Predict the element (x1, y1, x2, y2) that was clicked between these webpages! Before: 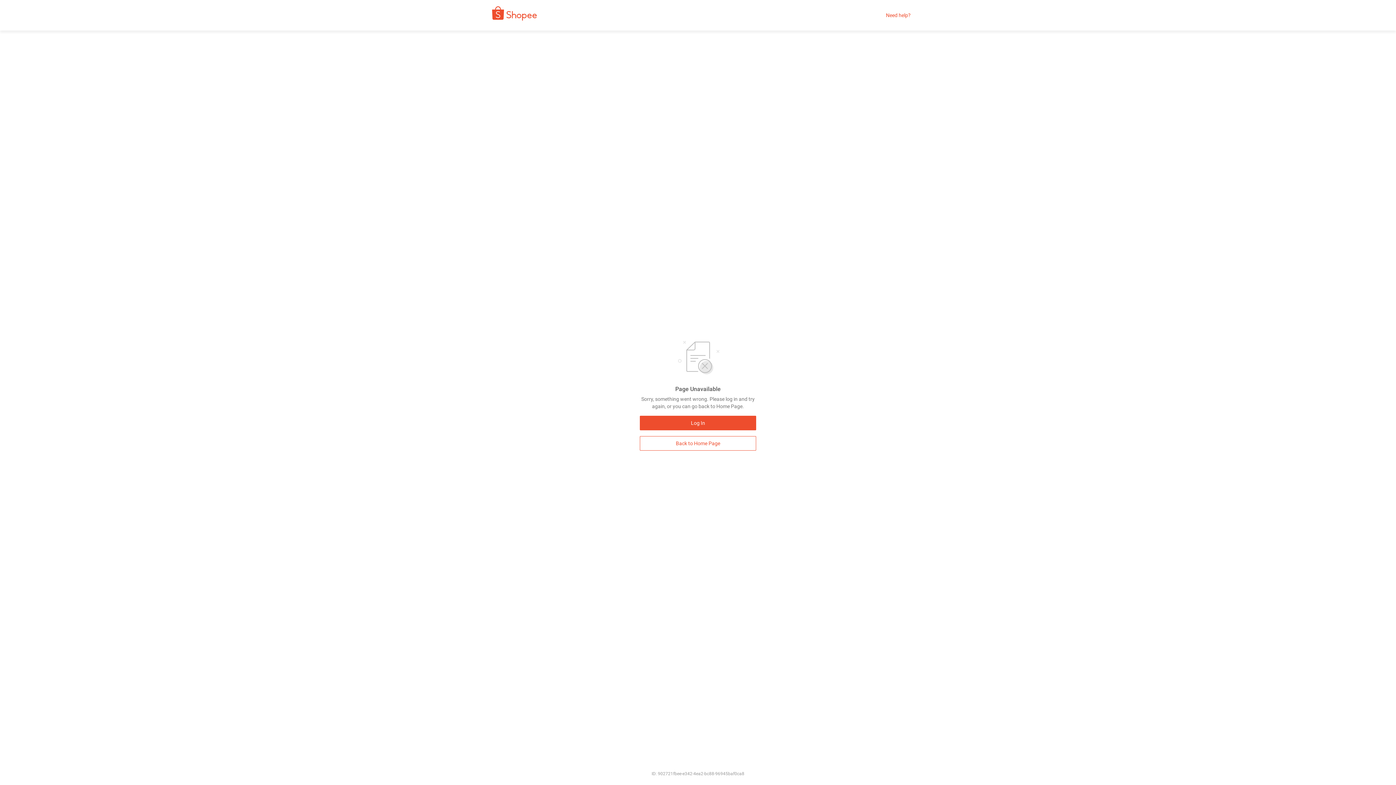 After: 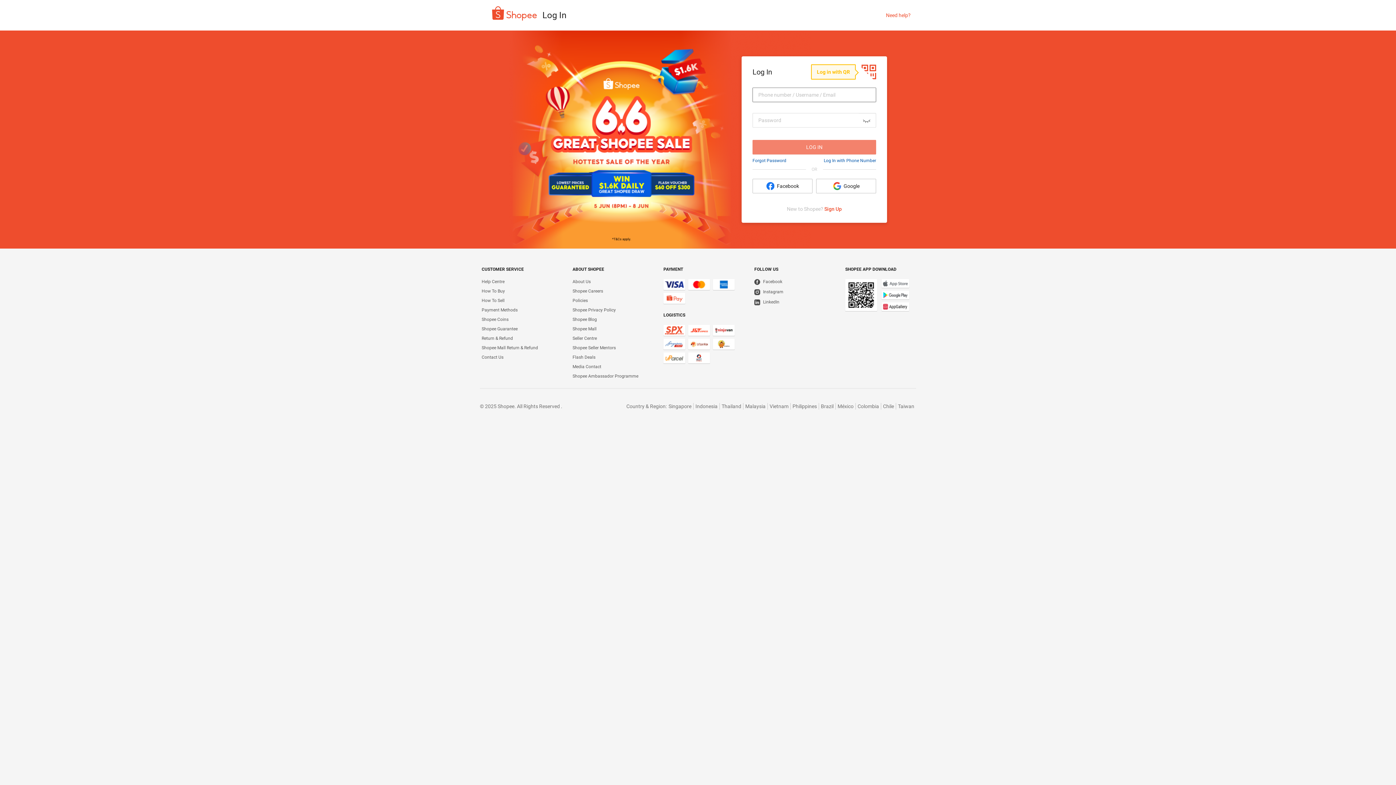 Action: label: Log In bbox: (640, 416, 756, 430)